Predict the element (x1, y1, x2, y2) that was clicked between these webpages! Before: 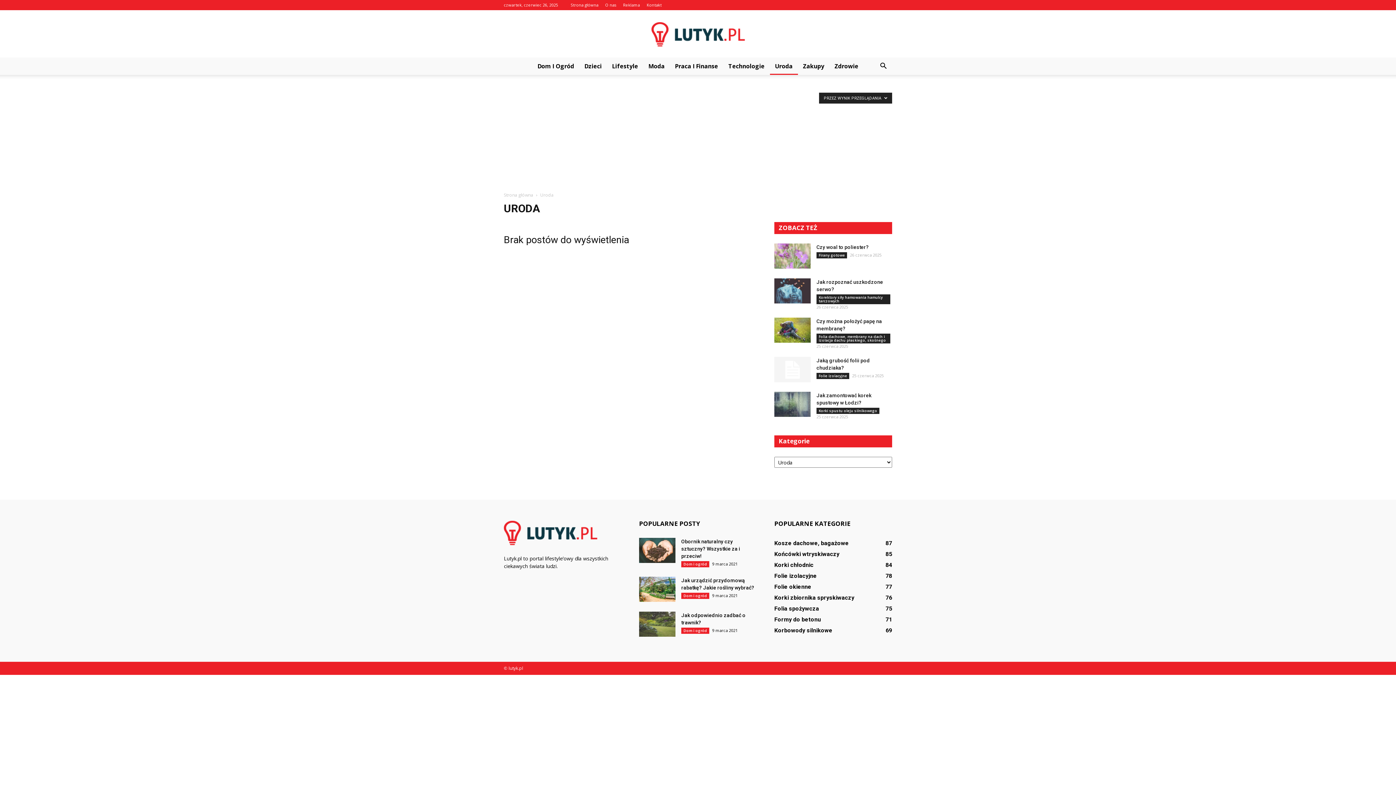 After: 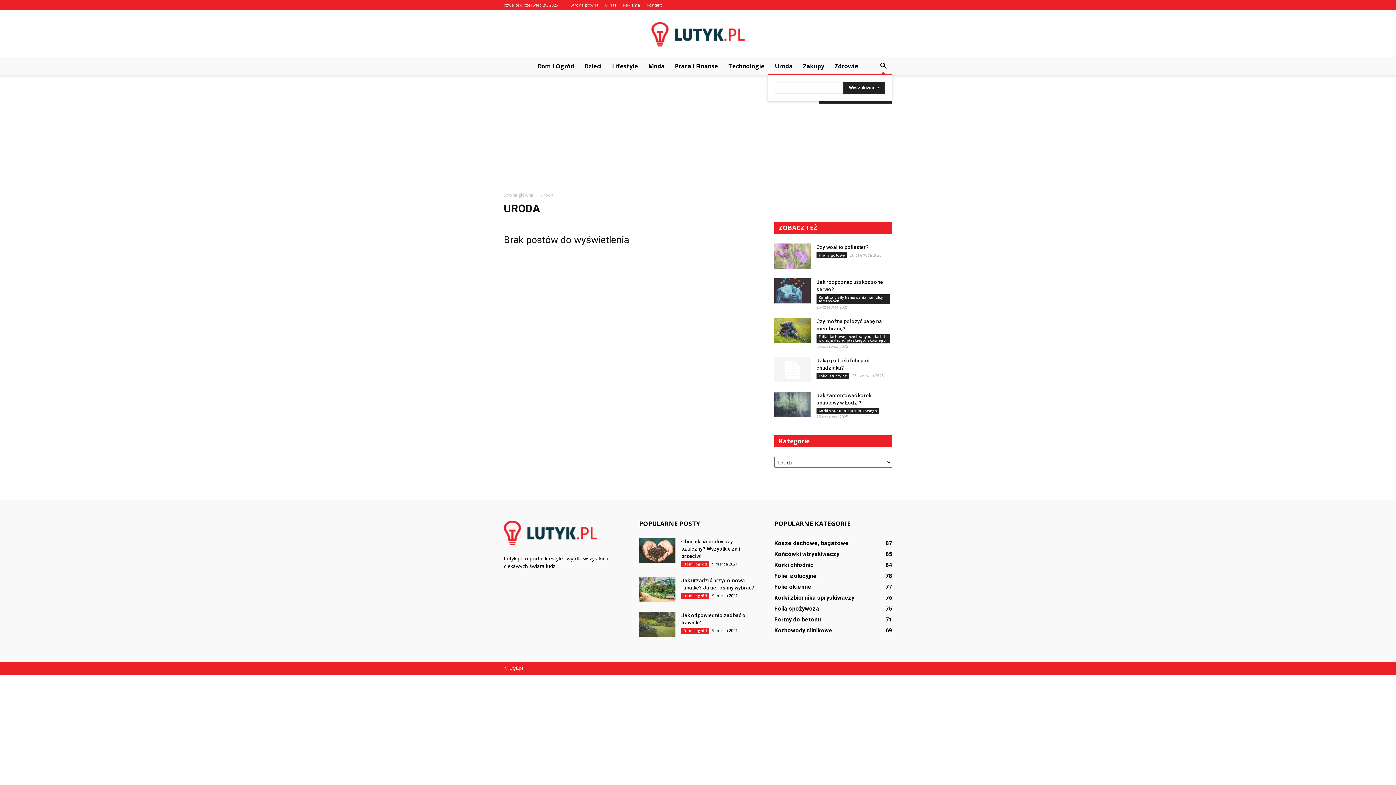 Action: bbox: (874, 57, 892, 74)